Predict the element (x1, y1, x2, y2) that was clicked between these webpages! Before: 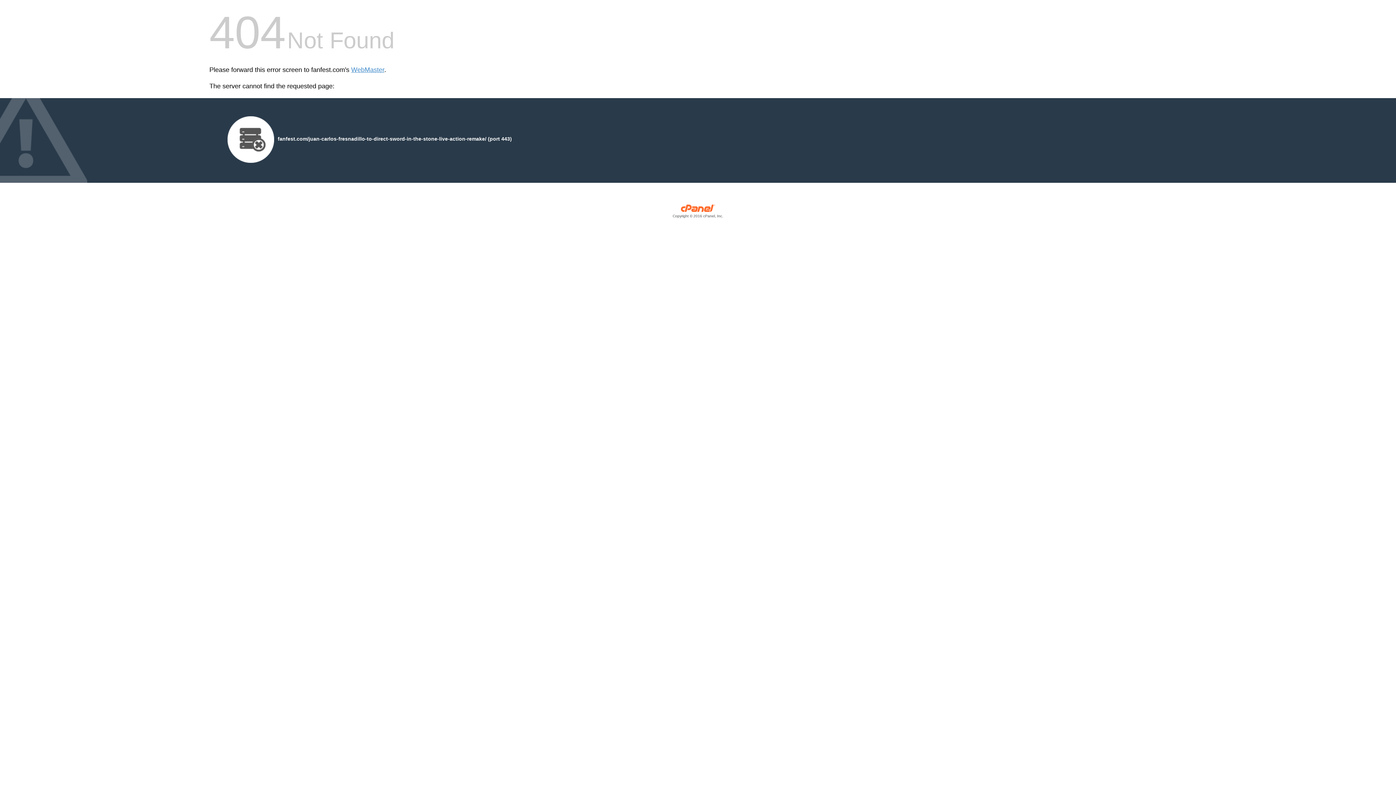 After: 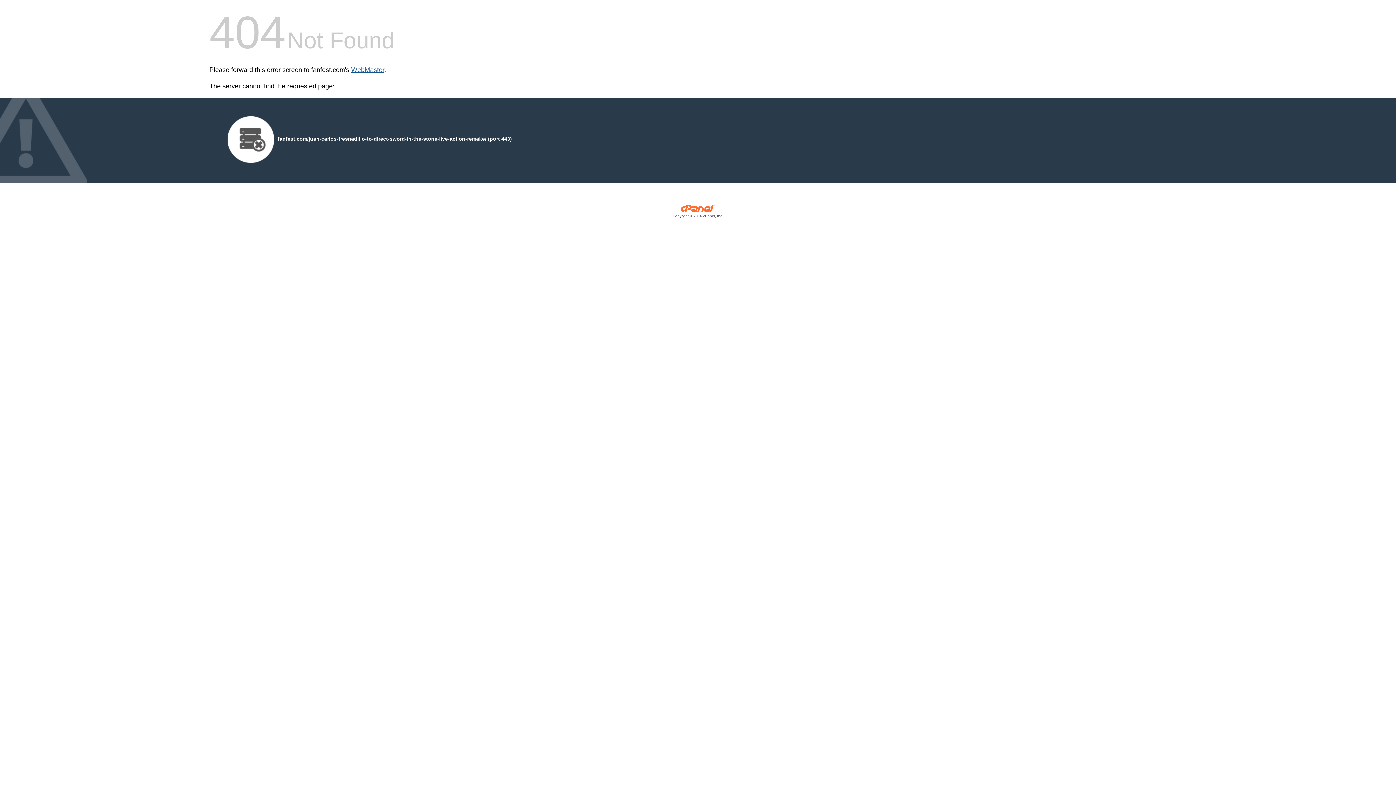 Action: bbox: (351, 66, 384, 73) label: WebMaster